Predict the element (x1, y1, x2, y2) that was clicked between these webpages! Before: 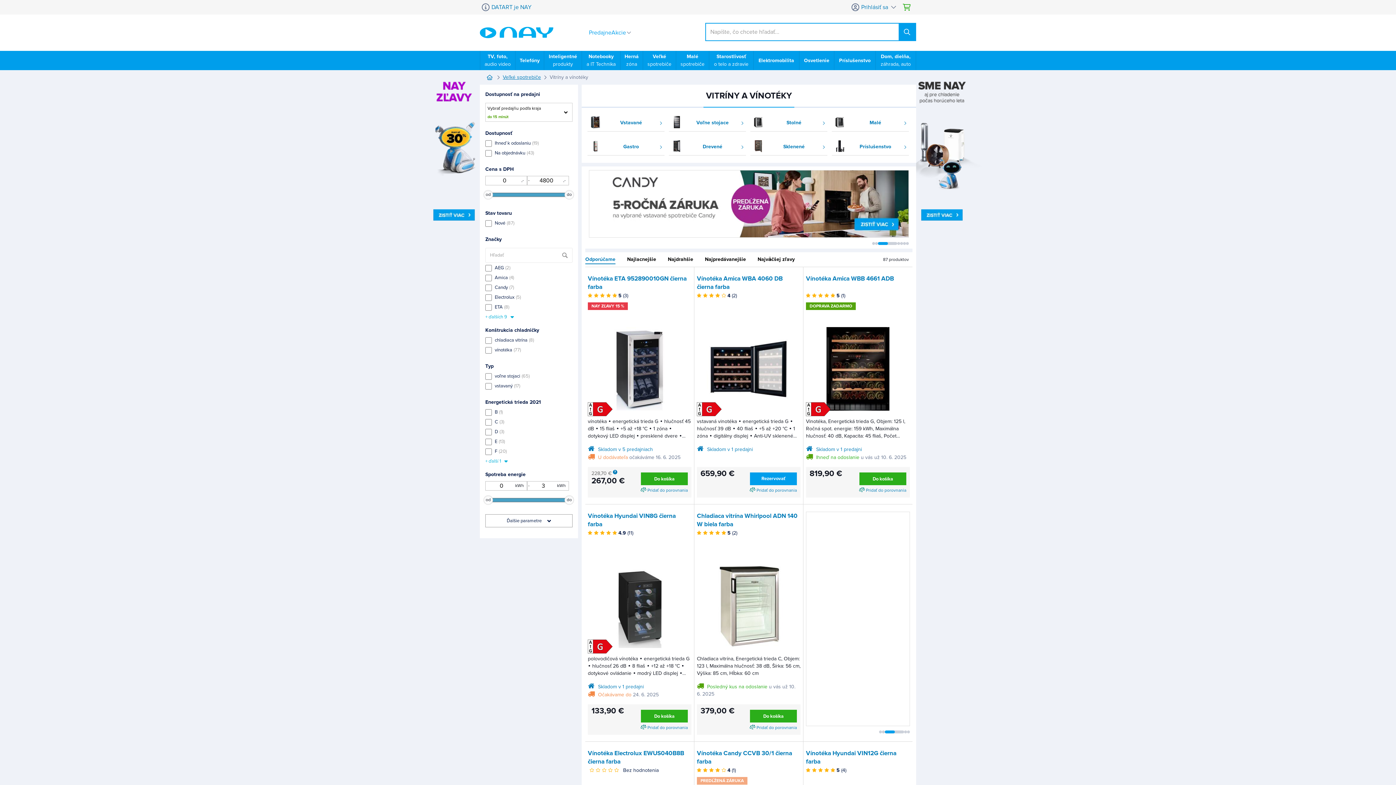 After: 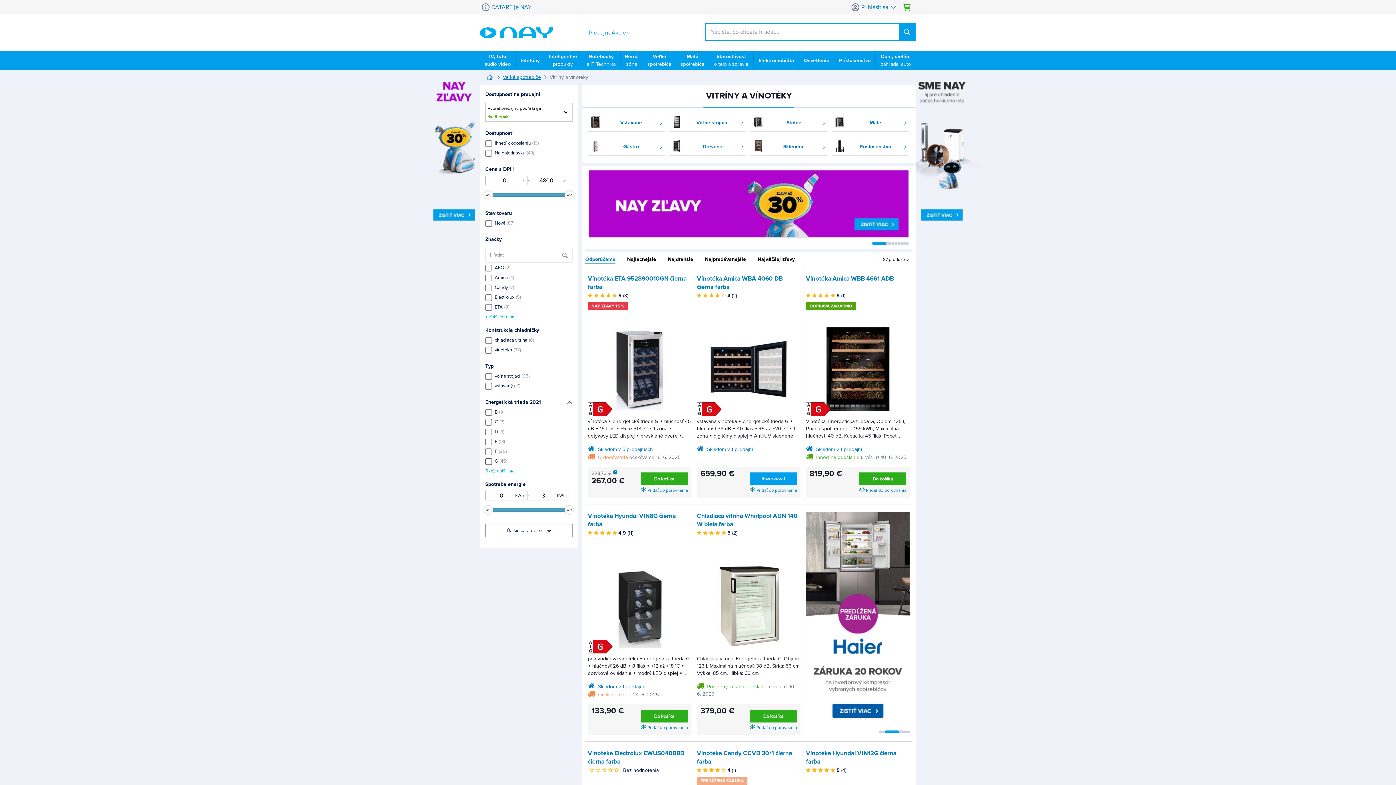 Action: bbox: (485, 458, 572, 465) label: + ďalší 1 